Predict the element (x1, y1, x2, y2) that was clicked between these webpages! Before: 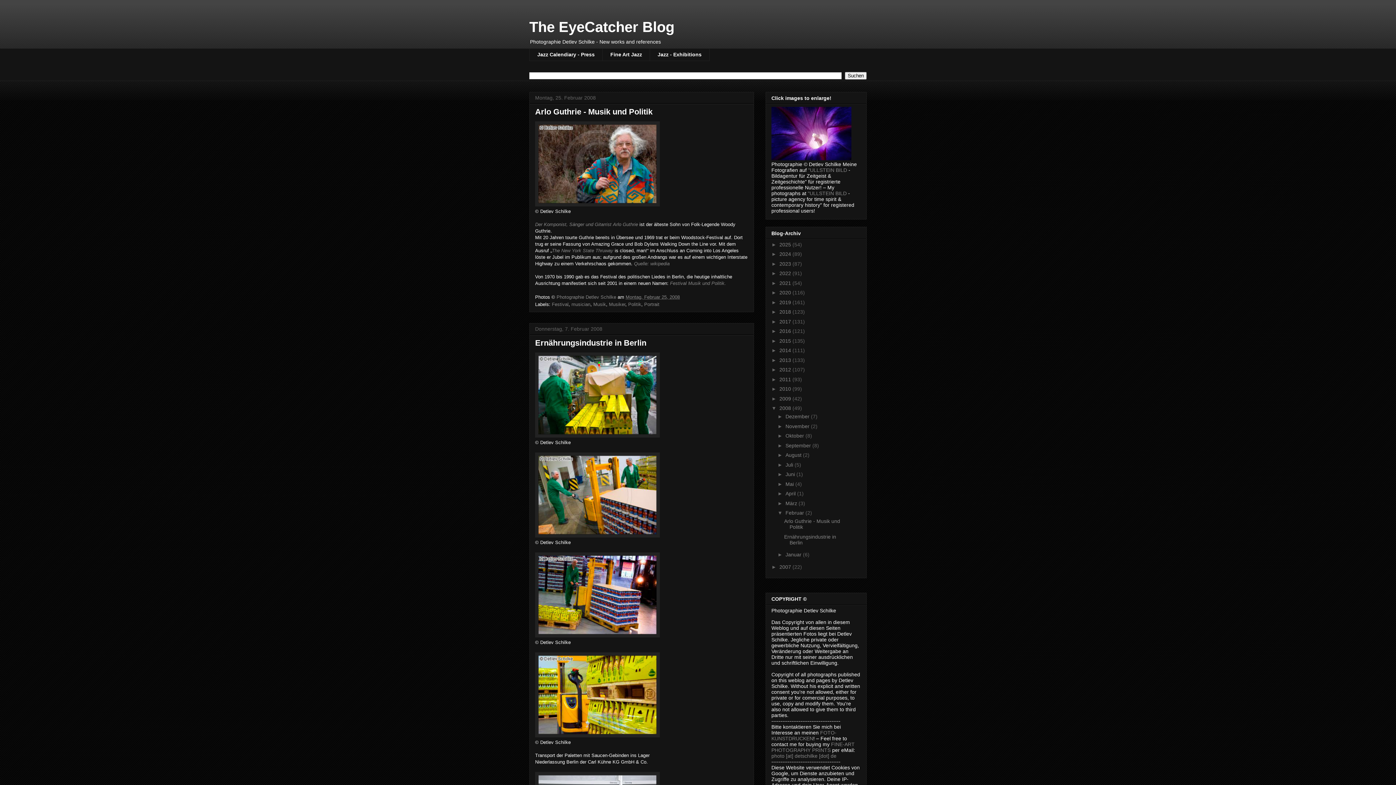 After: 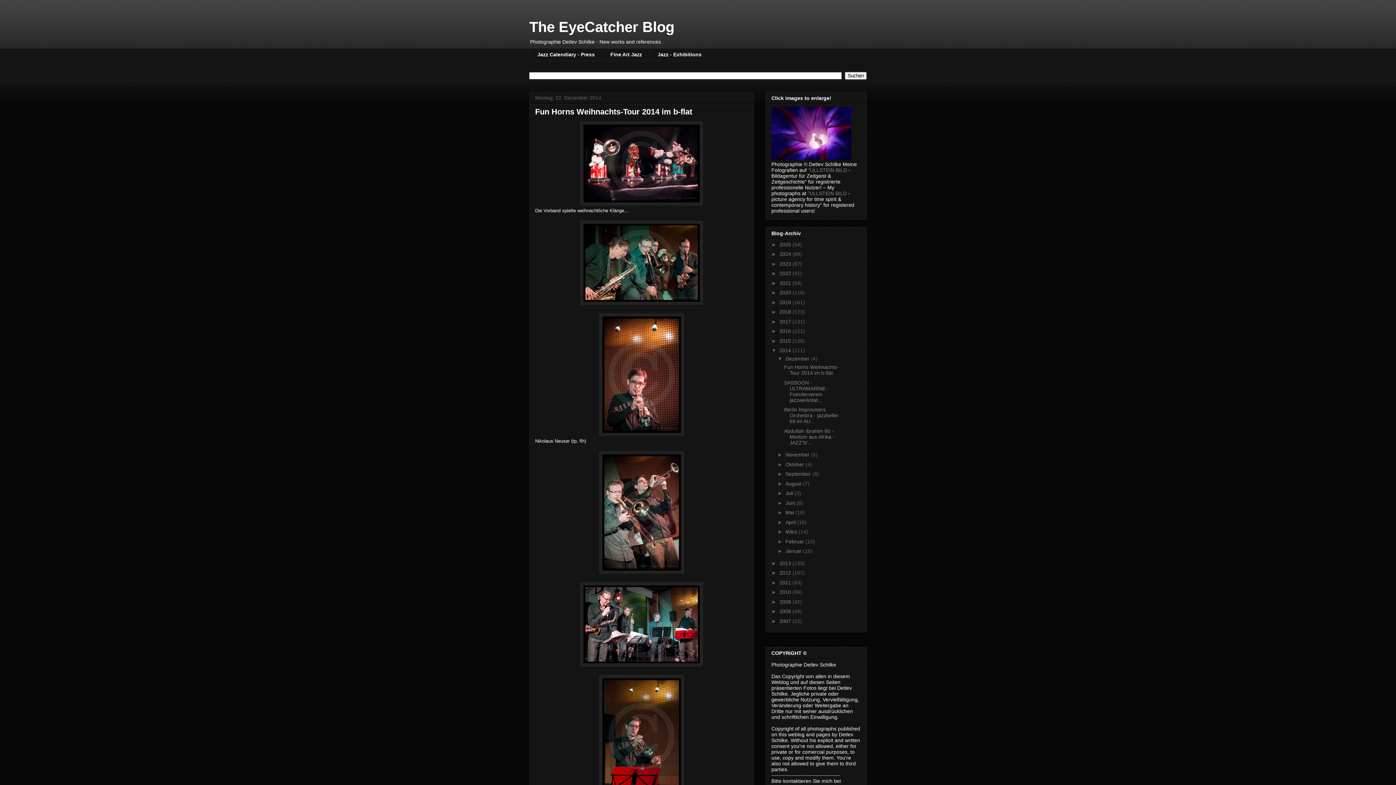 Action: label: 2014  bbox: (779, 347, 792, 353)